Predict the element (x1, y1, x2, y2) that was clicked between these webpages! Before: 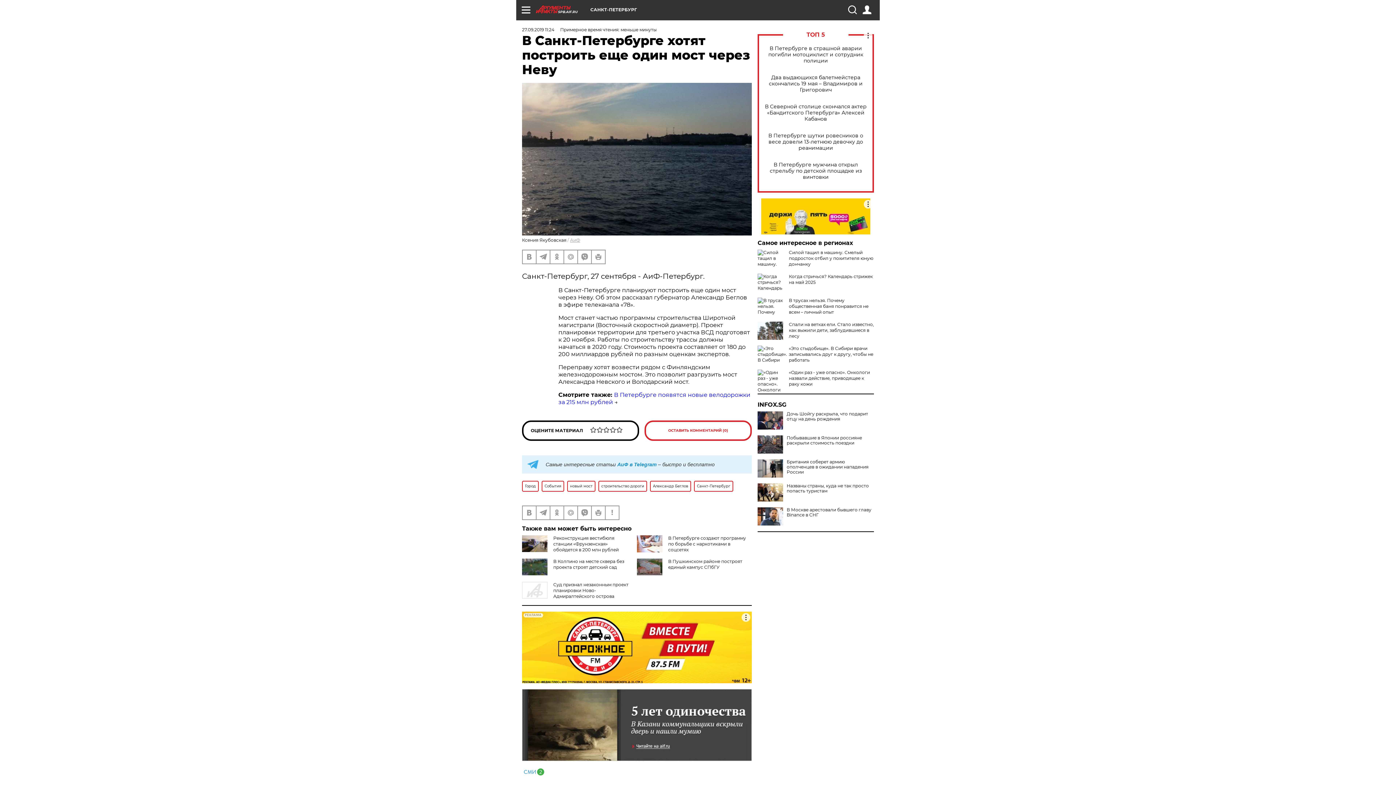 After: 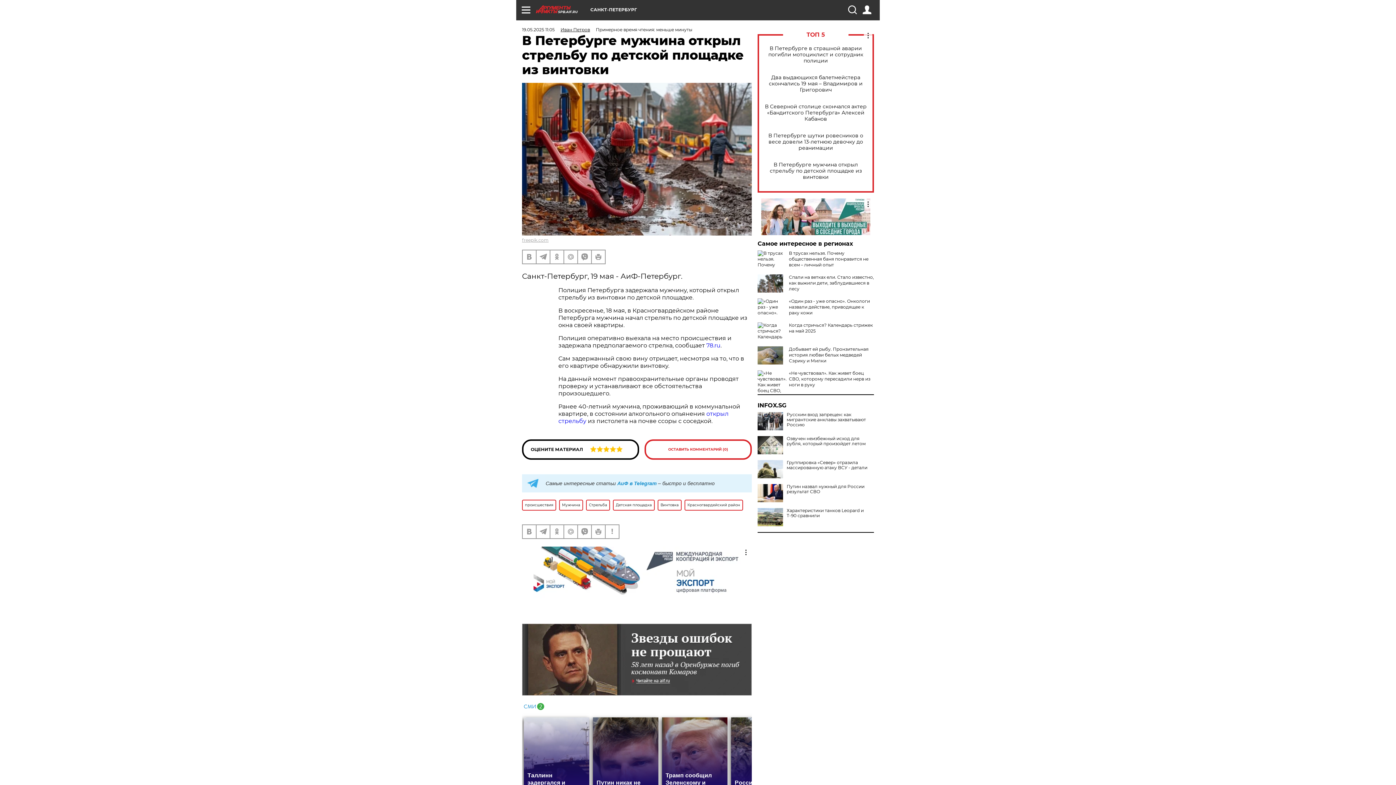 Action: bbox: (765, 161, 866, 180) label: В Петербурге мужчина открыл стрельбу по детской площадке из винтовки